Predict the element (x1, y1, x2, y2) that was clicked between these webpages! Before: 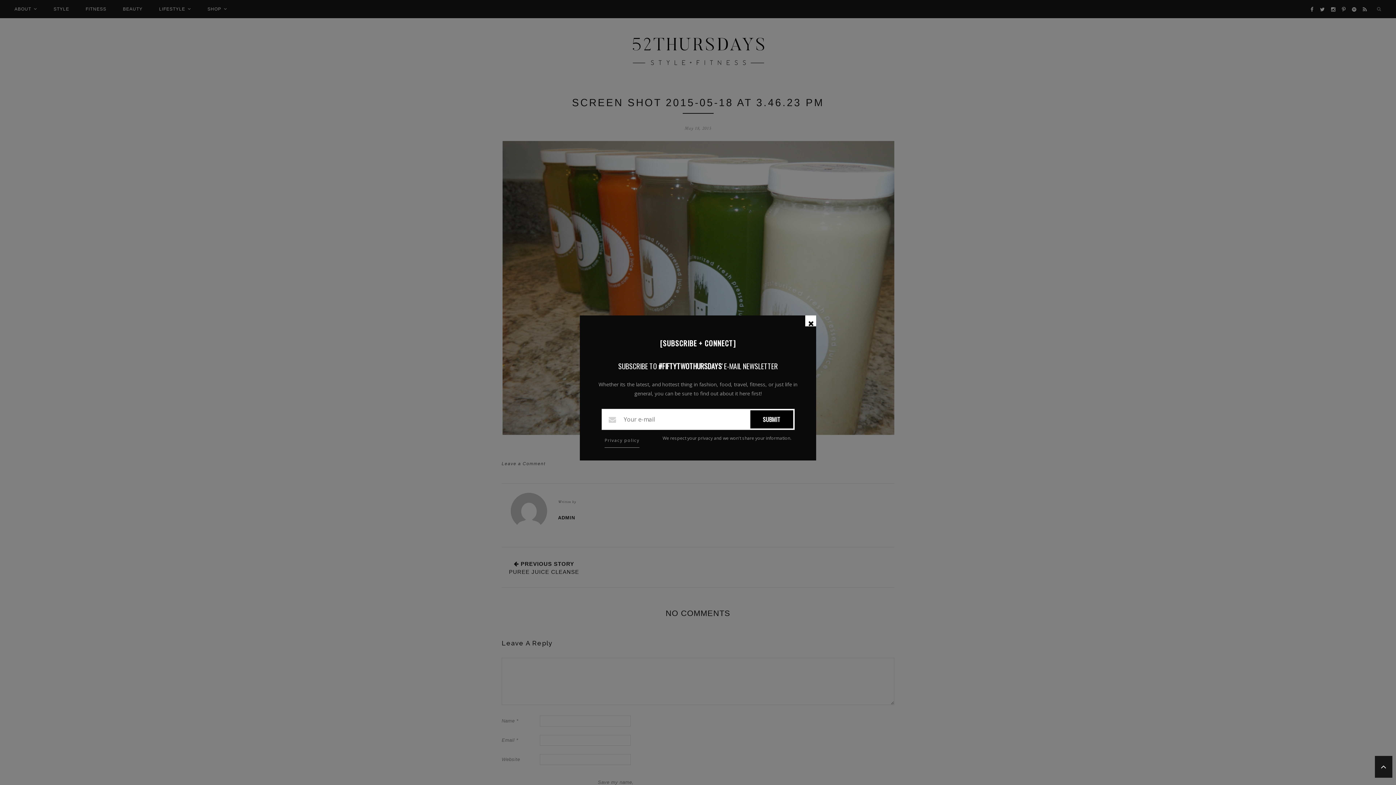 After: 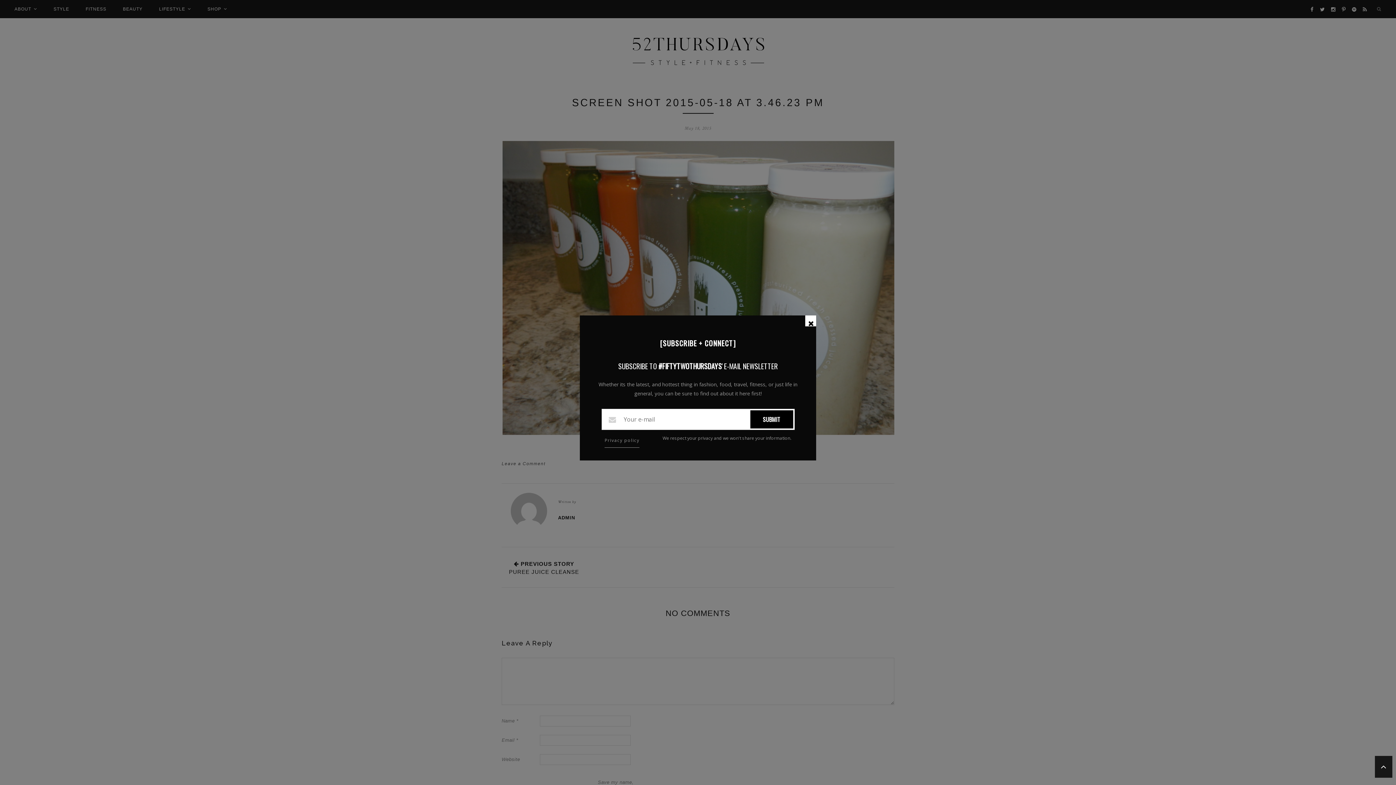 Action: label: SUBMIT bbox: (750, 410, 793, 428)